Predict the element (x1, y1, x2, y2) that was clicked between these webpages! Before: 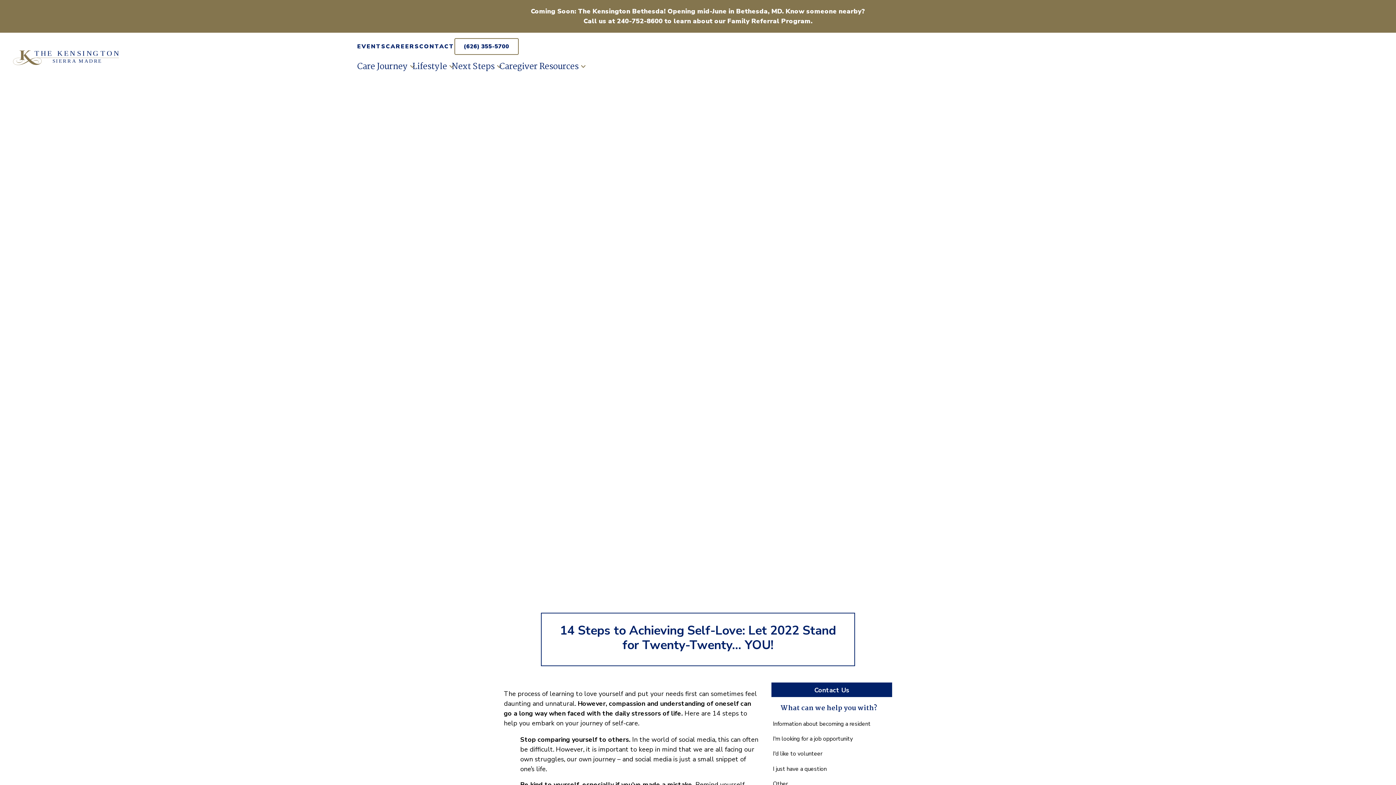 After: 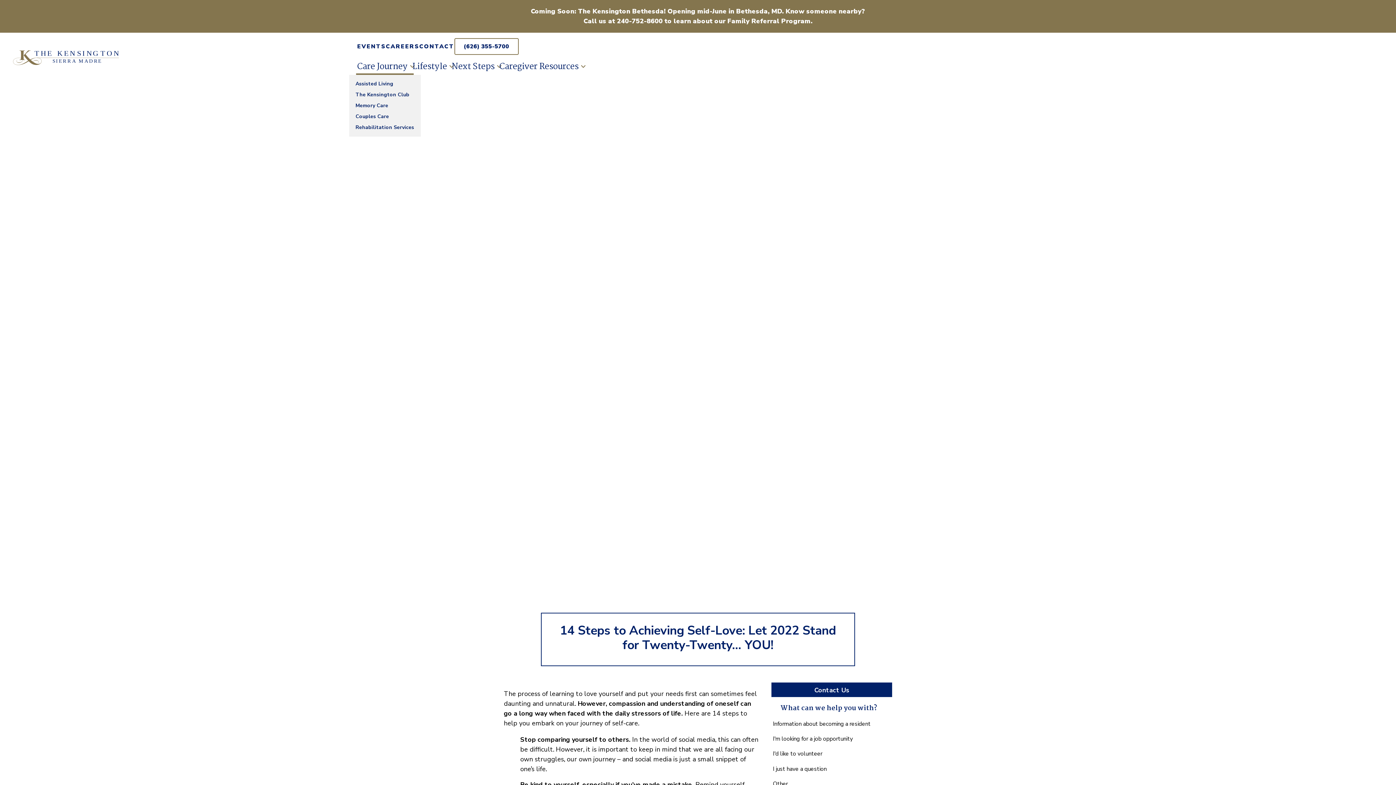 Action: label: Care Journey bbox: (357, 60, 412, 73)